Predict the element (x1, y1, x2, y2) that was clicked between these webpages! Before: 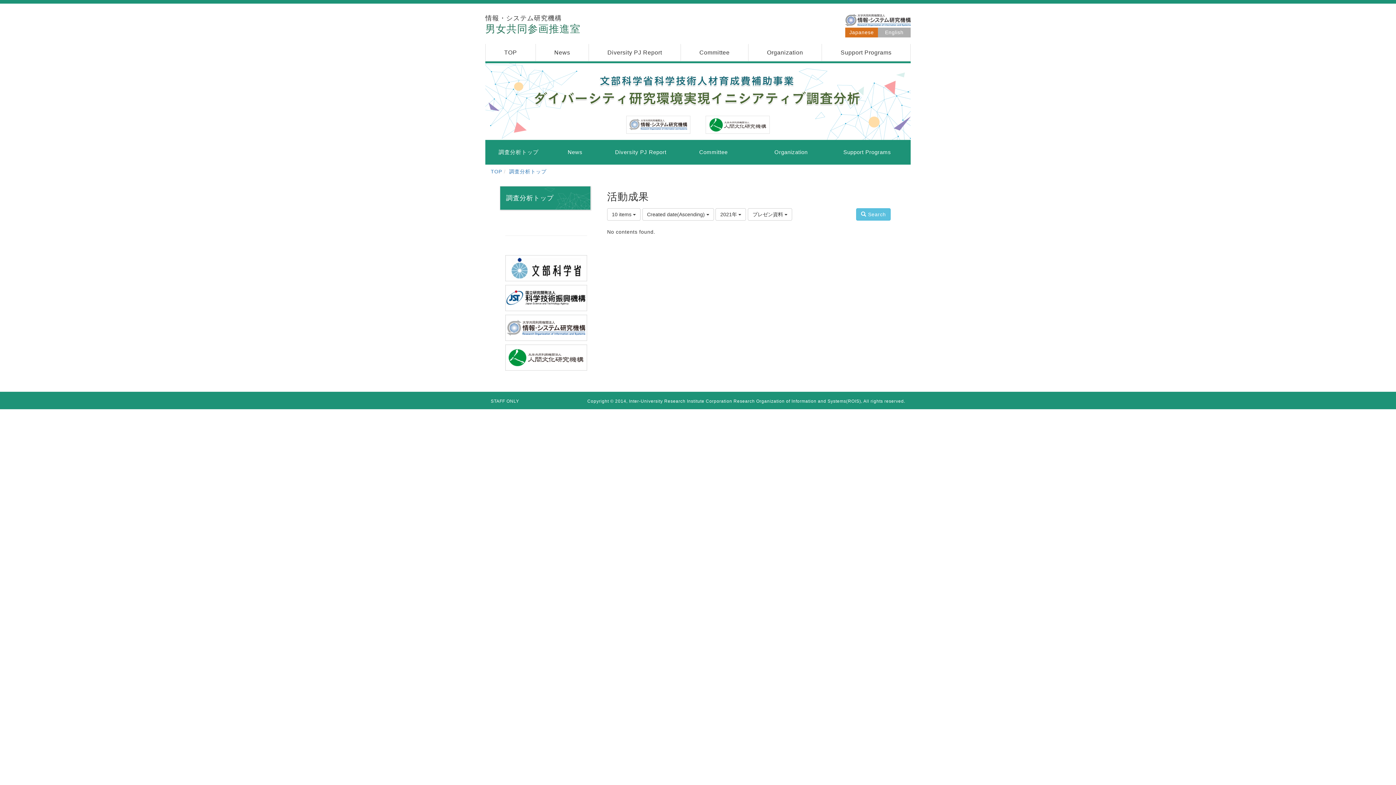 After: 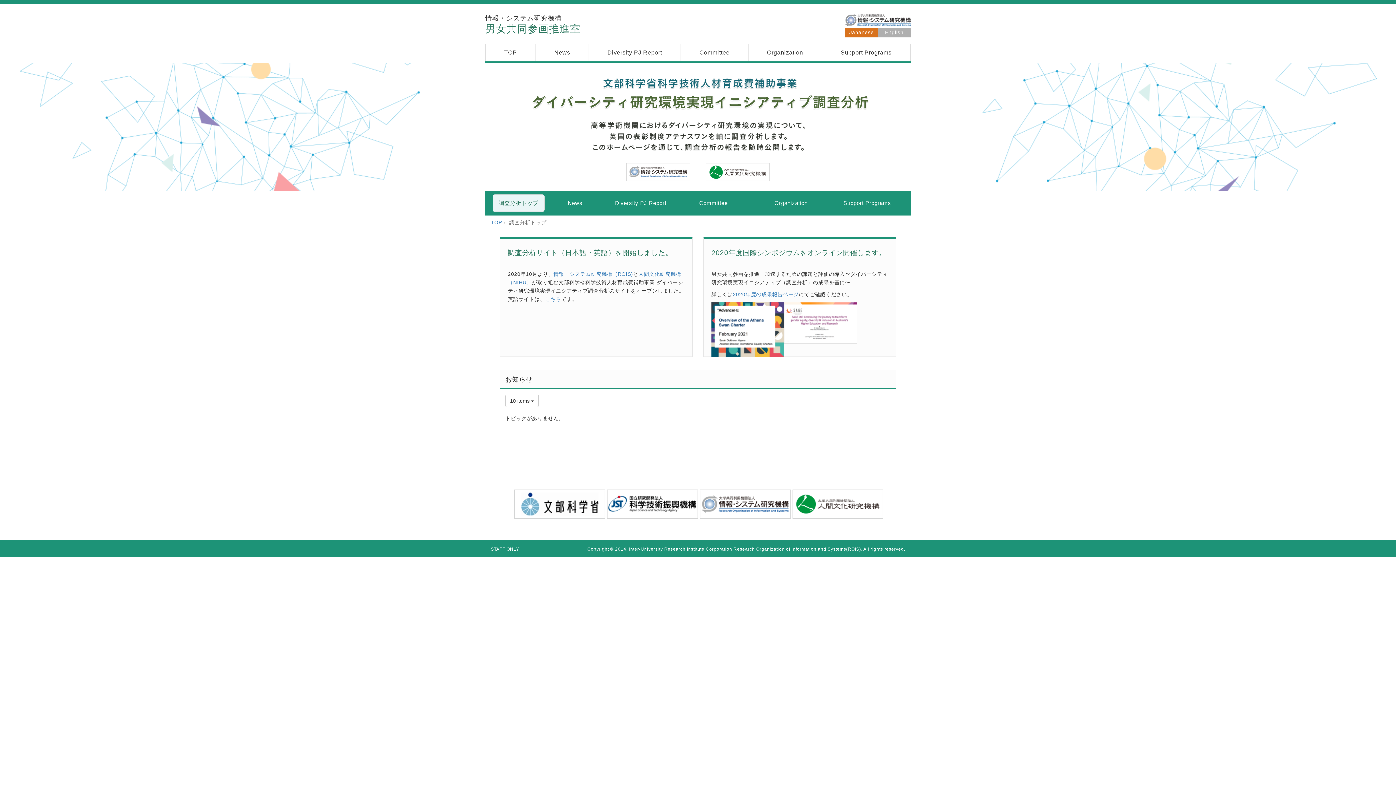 Action: bbox: (500, 186, 590, 209) label: 調査分析トップ